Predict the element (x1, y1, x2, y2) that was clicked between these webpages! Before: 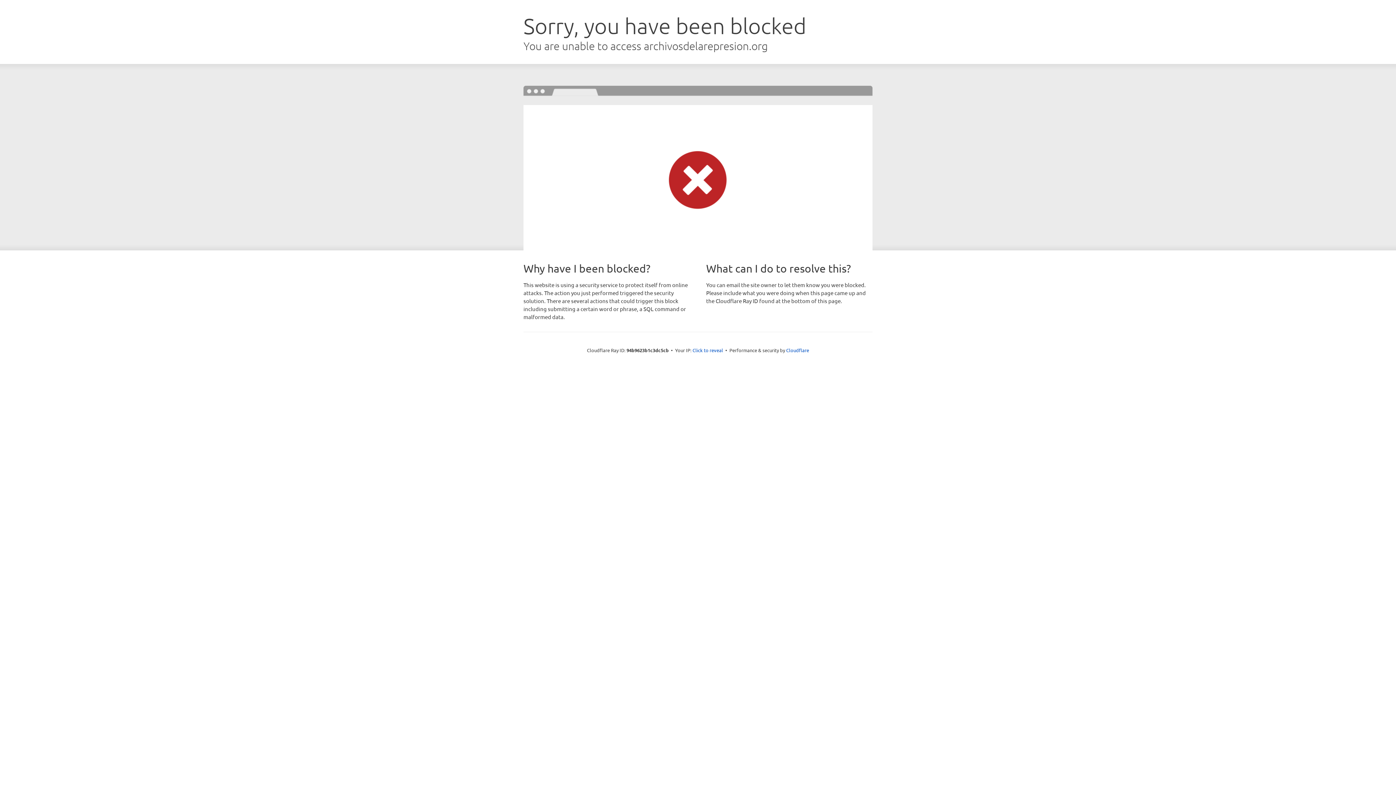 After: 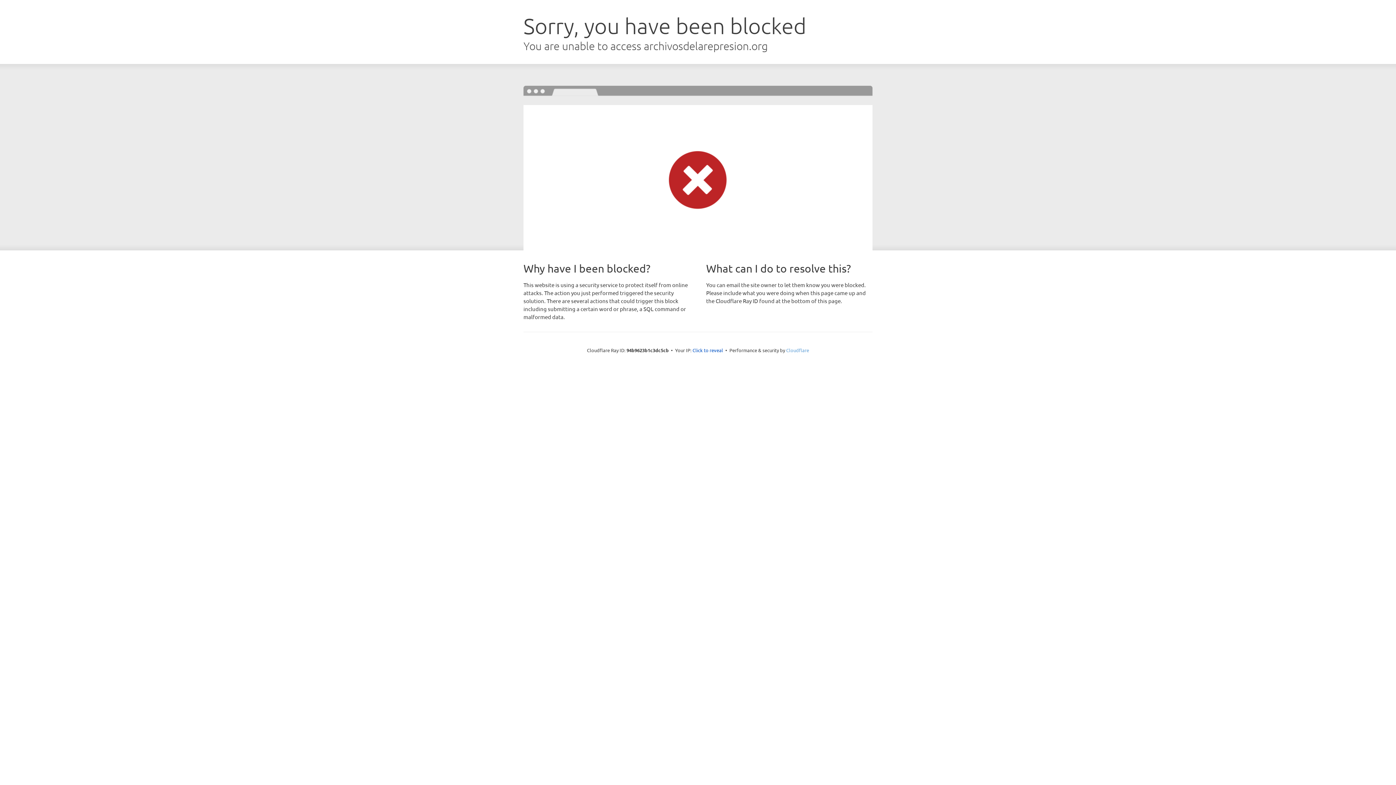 Action: bbox: (786, 347, 809, 353) label: Cloudflare